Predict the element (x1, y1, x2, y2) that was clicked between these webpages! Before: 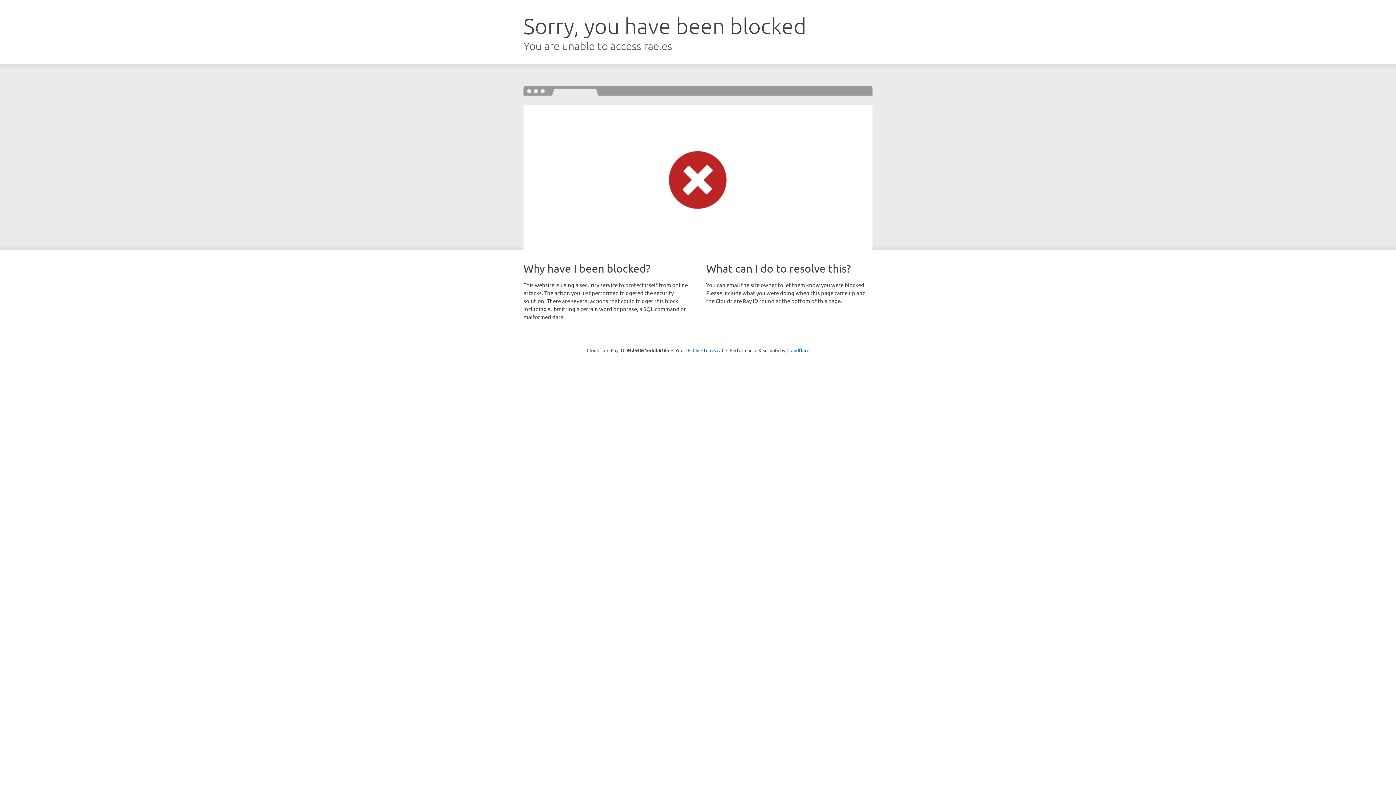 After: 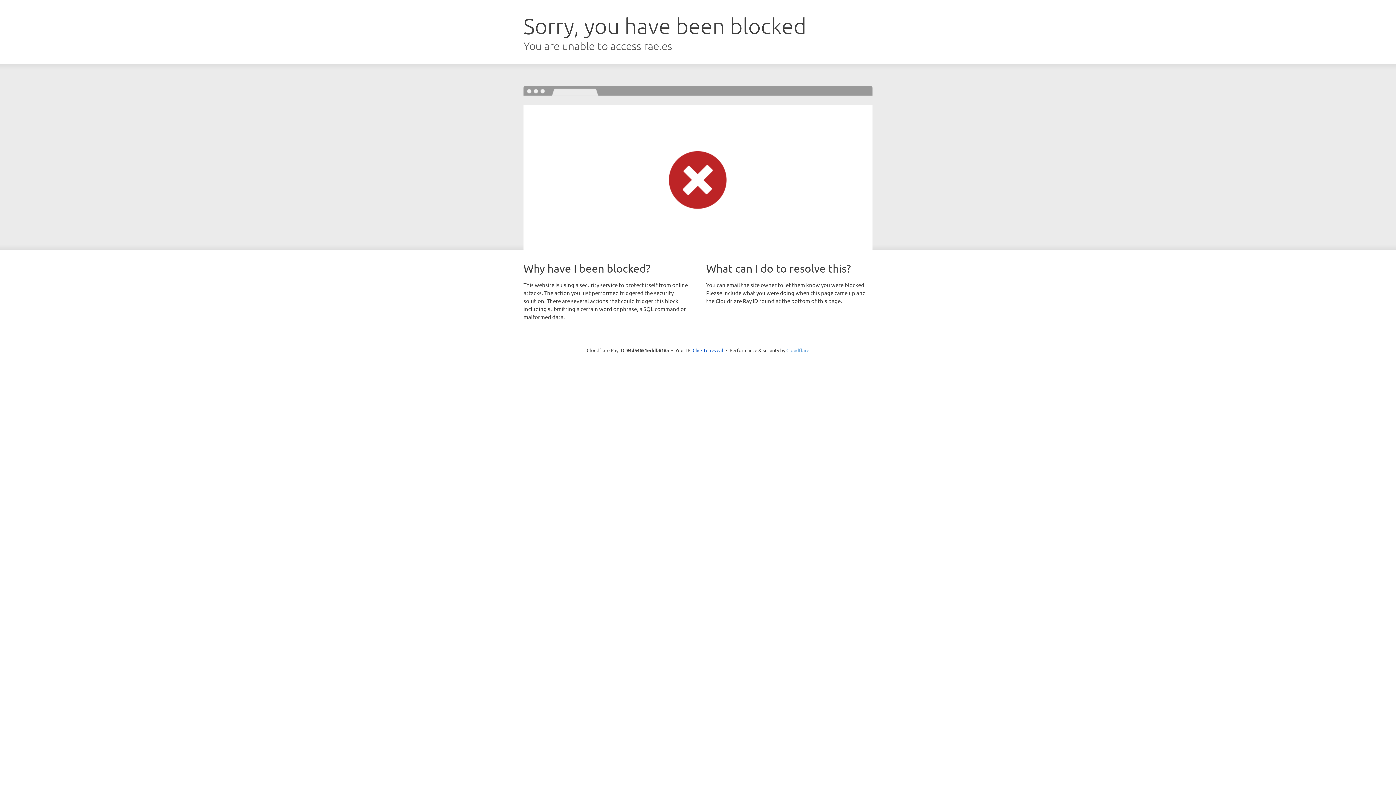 Action: label: Cloudflare bbox: (786, 347, 809, 353)